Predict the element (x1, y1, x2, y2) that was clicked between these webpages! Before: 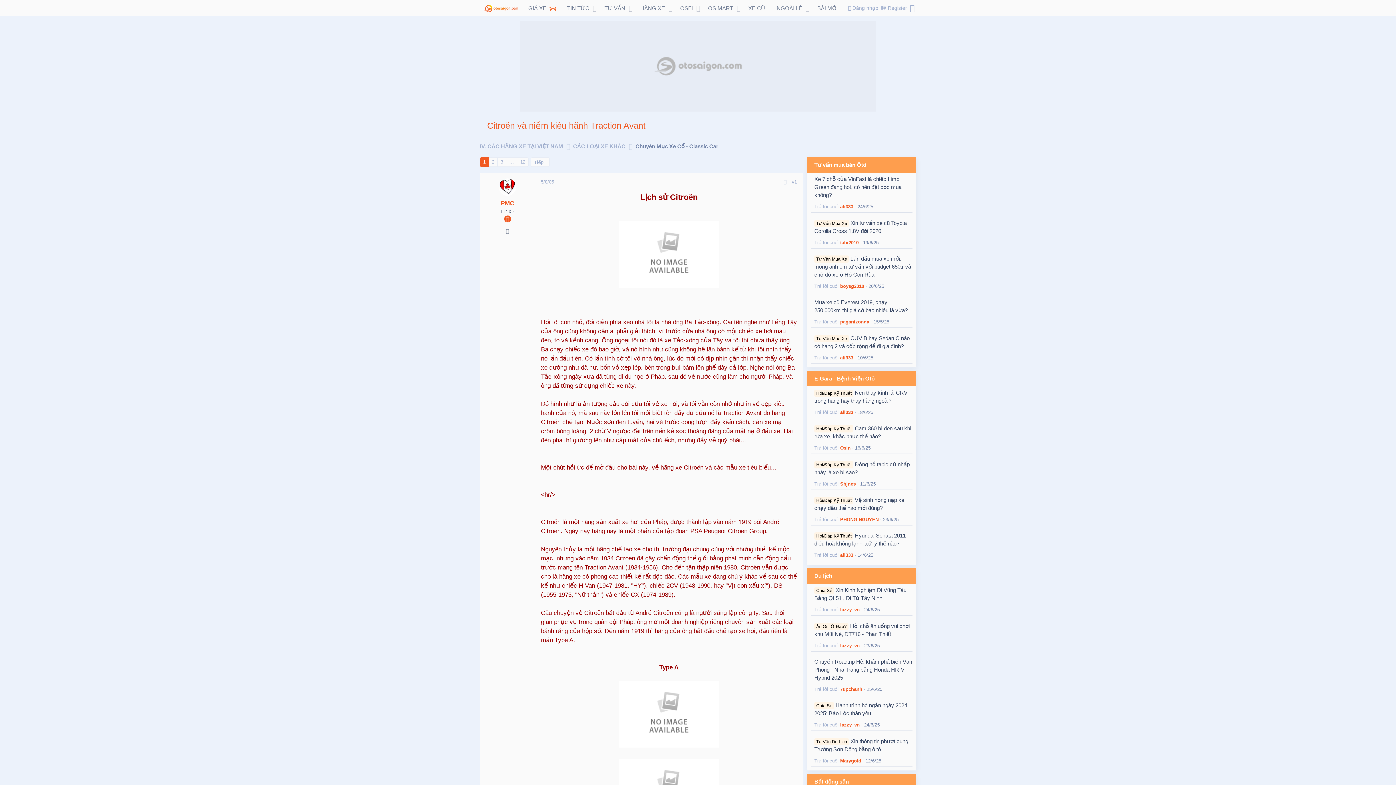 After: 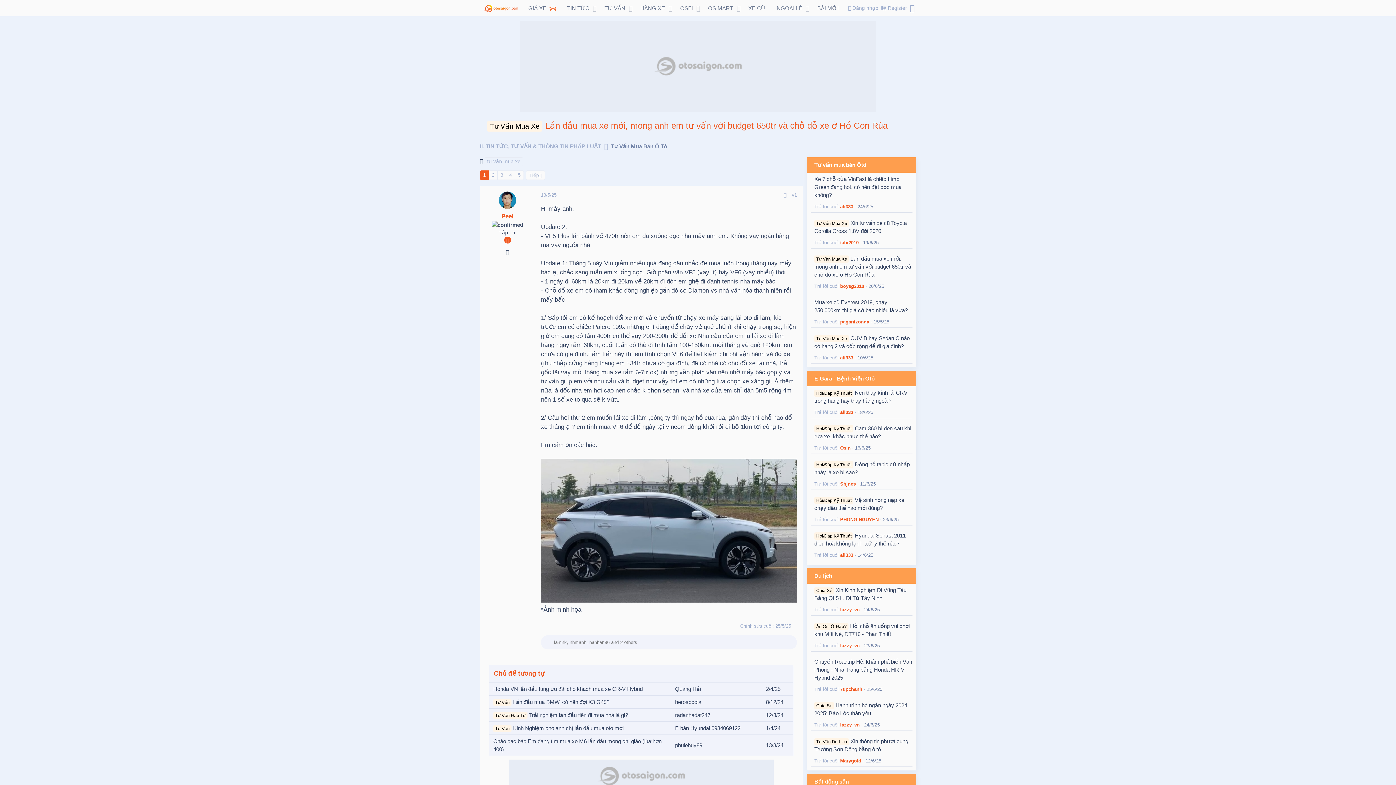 Action: label: Tư Vấn Mua Xe Lần đầu mua xe mới, mong anh em tư vấn với budget 650tr và chỗ đỗ xe ở Hồ Con Rùa bbox: (814, 255, 911, 277)